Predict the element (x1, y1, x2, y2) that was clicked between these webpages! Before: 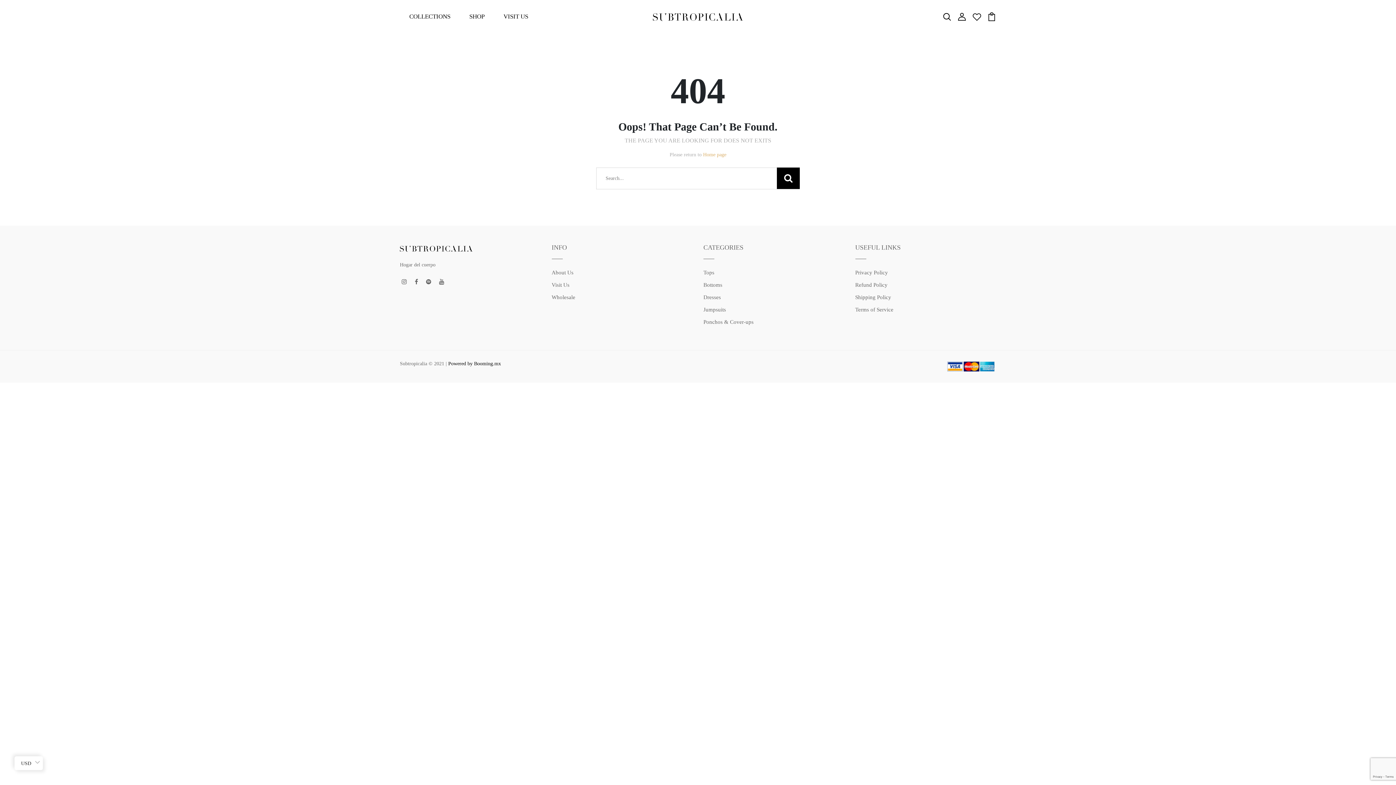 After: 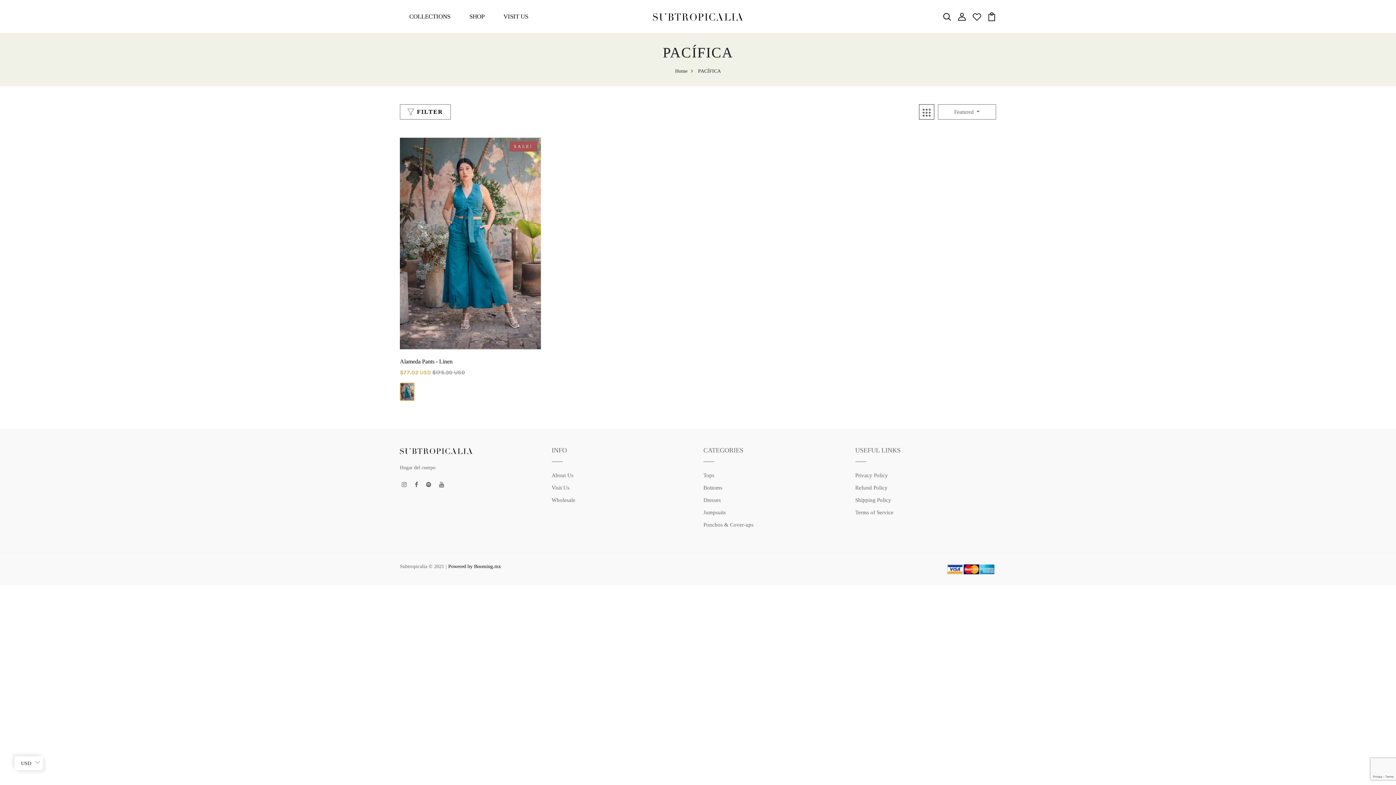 Action: bbox: (406, 9, 453, 24) label: COLLECTIONS